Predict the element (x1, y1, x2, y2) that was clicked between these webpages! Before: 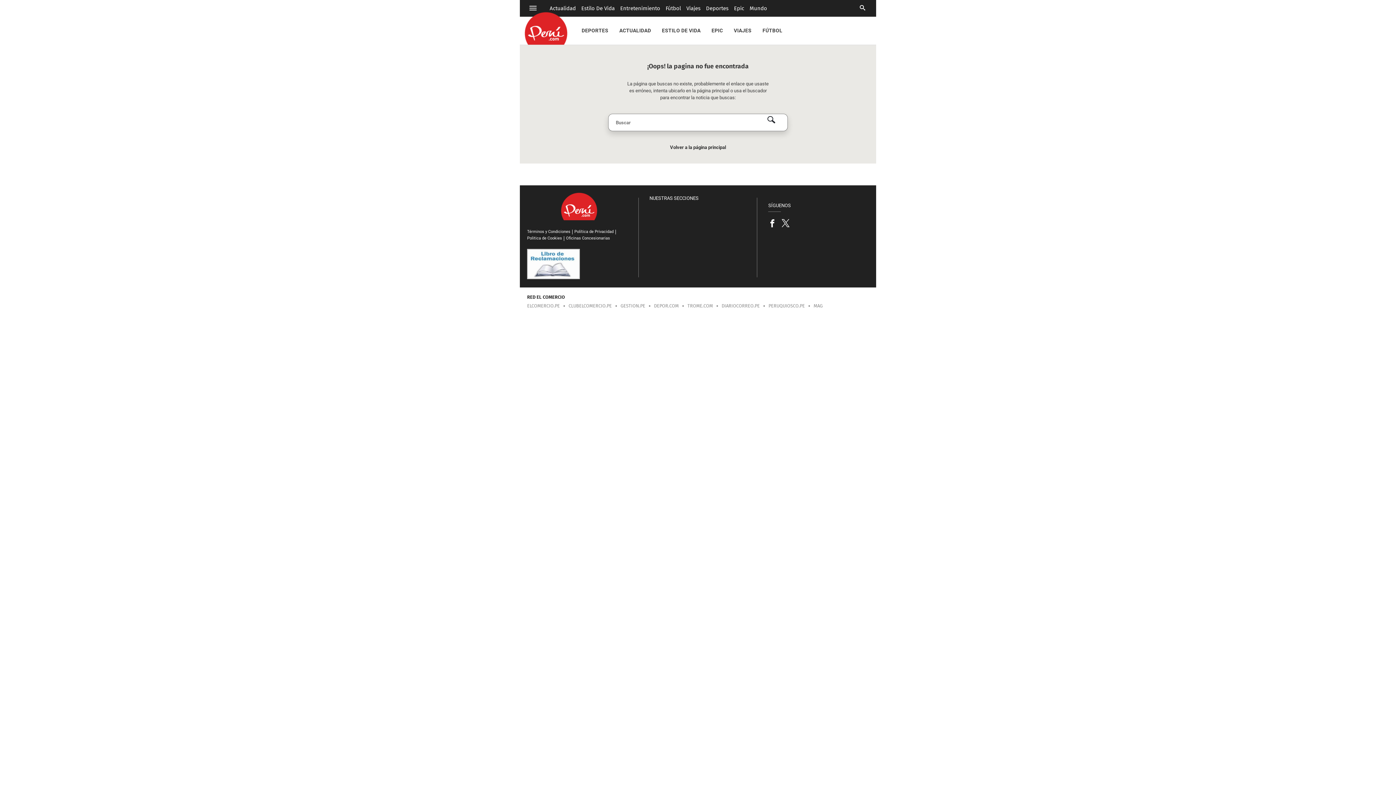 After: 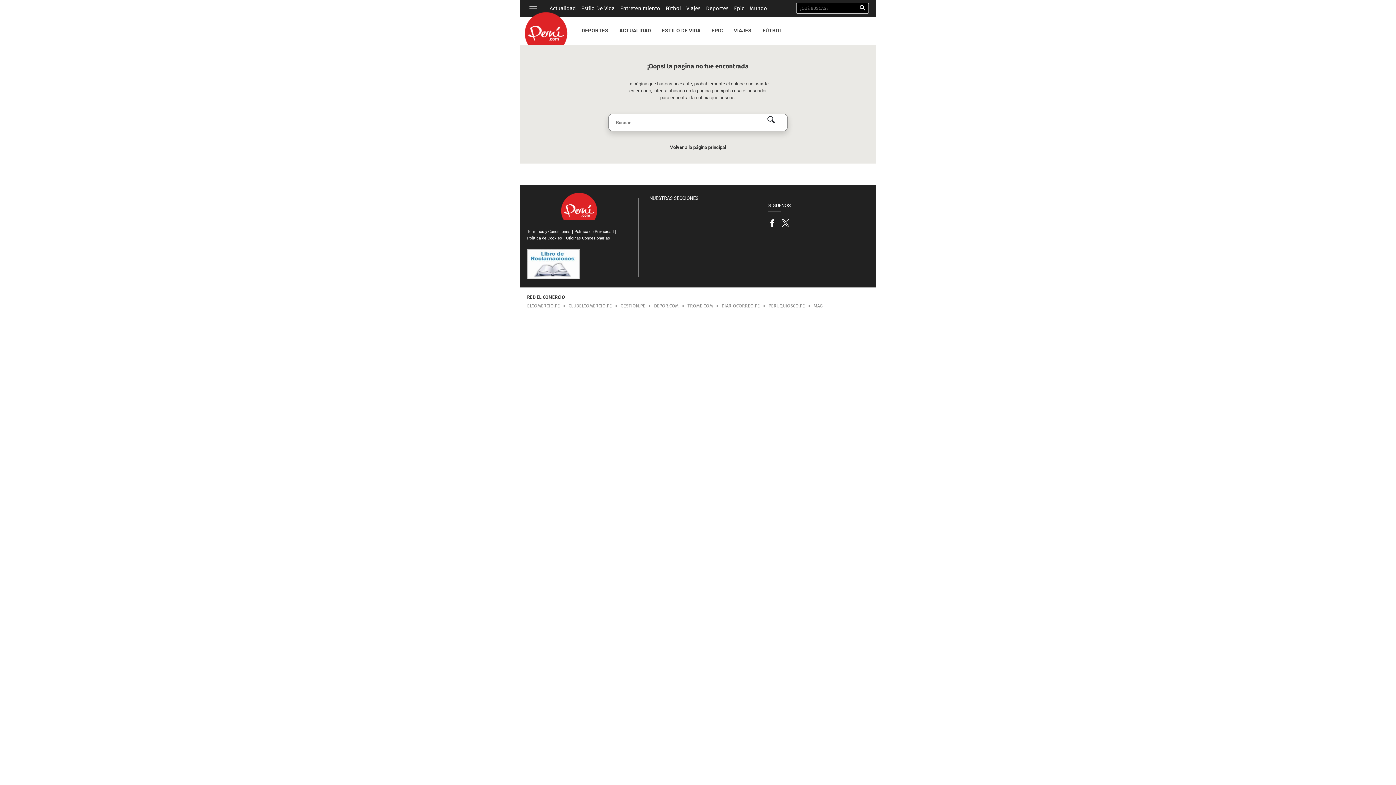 Action: bbox: (857, 2, 867, 12)